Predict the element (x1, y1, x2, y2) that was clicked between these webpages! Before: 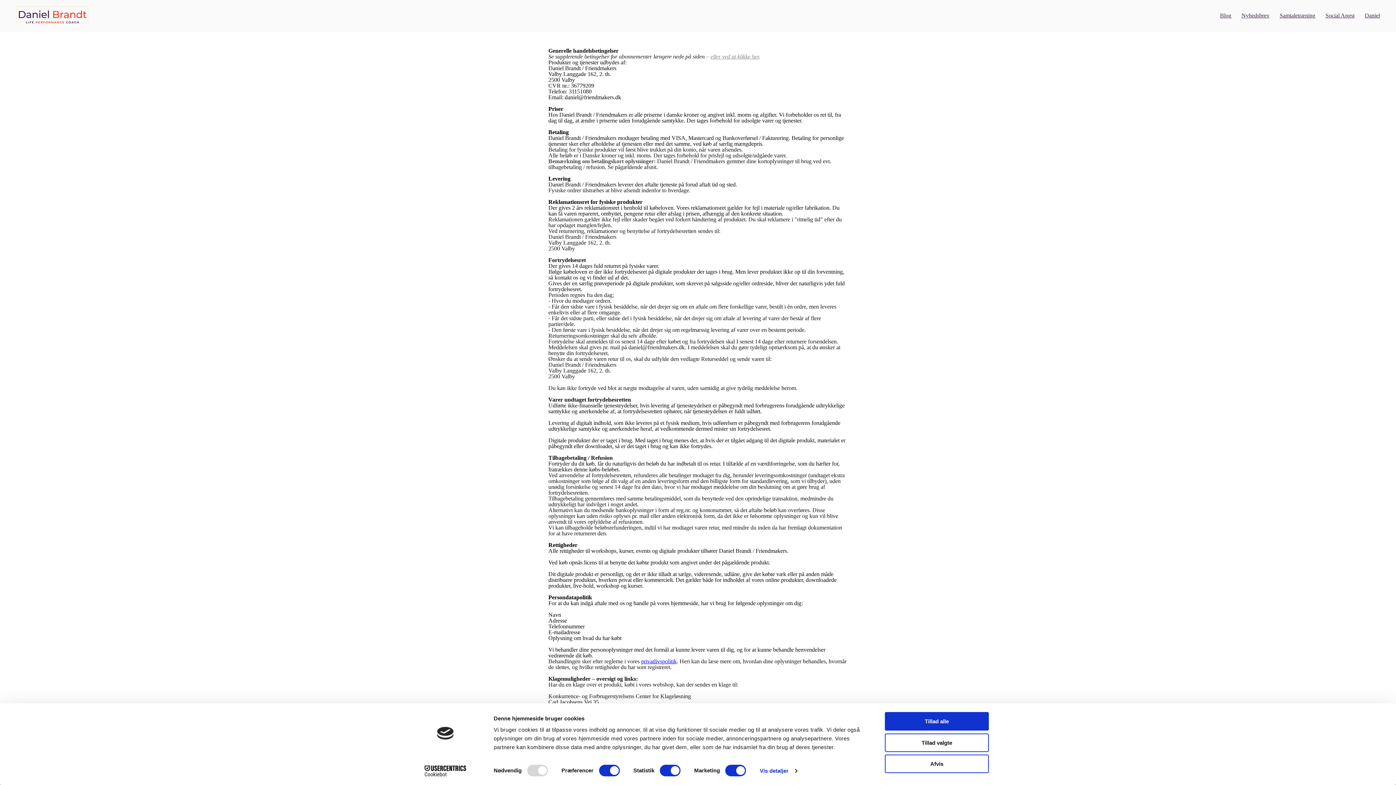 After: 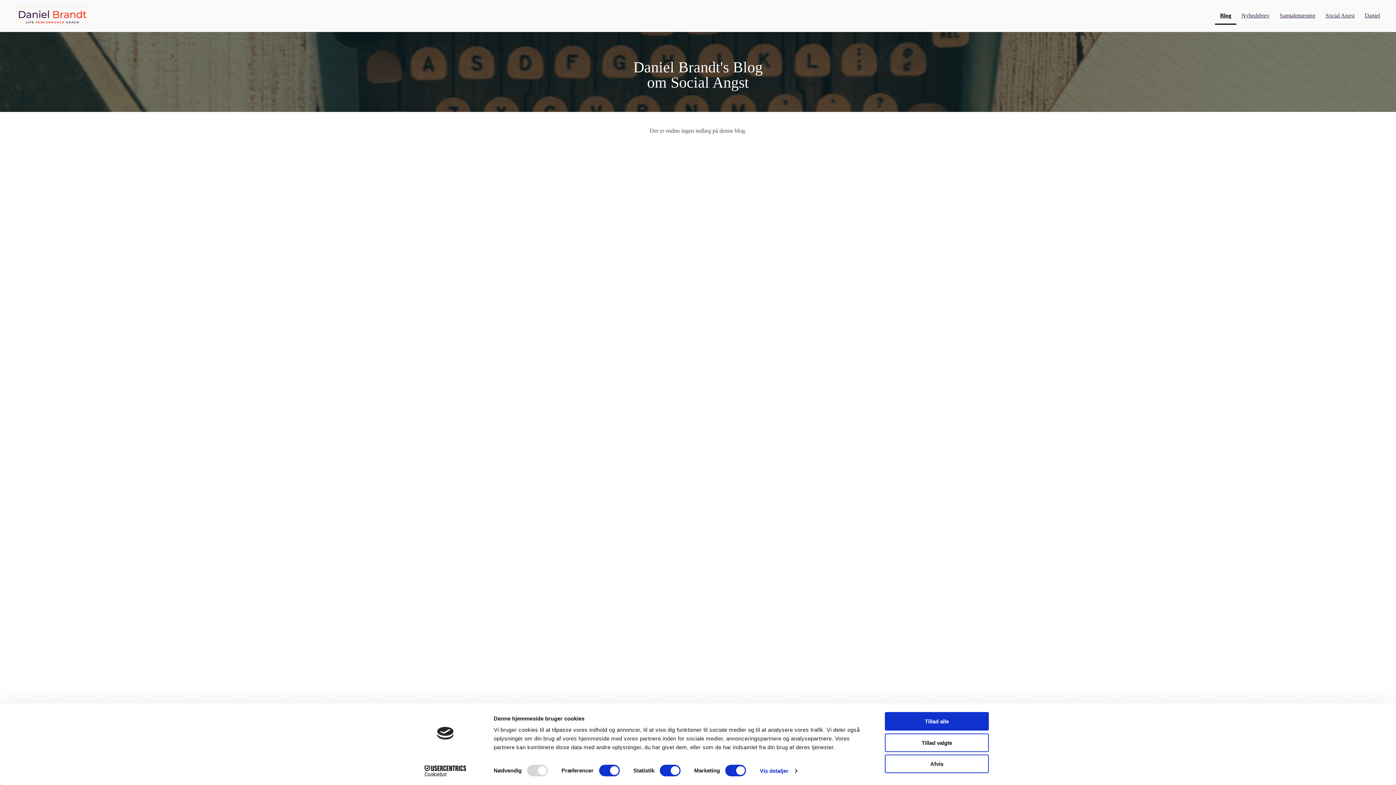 Action: label: Blog bbox: (1215, 0, 1236, 24)